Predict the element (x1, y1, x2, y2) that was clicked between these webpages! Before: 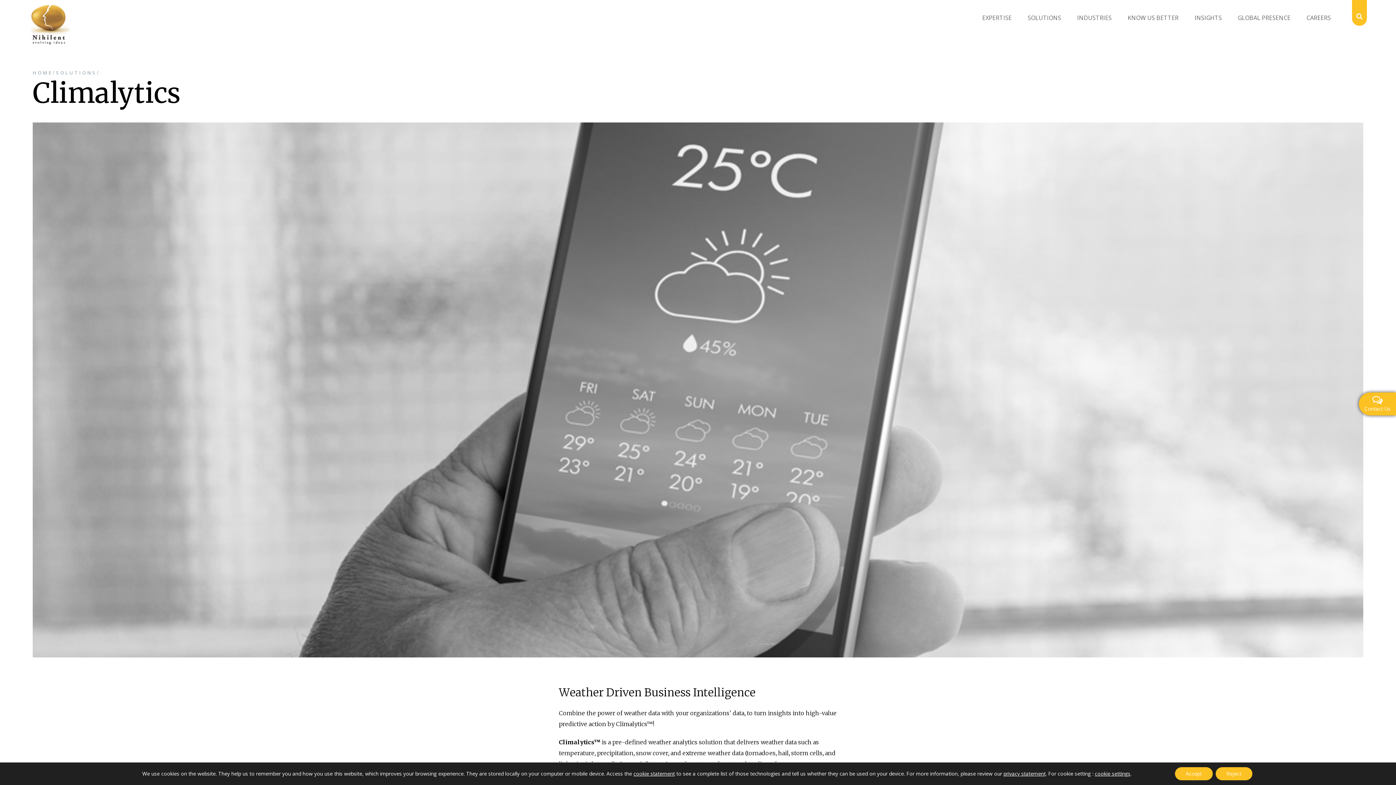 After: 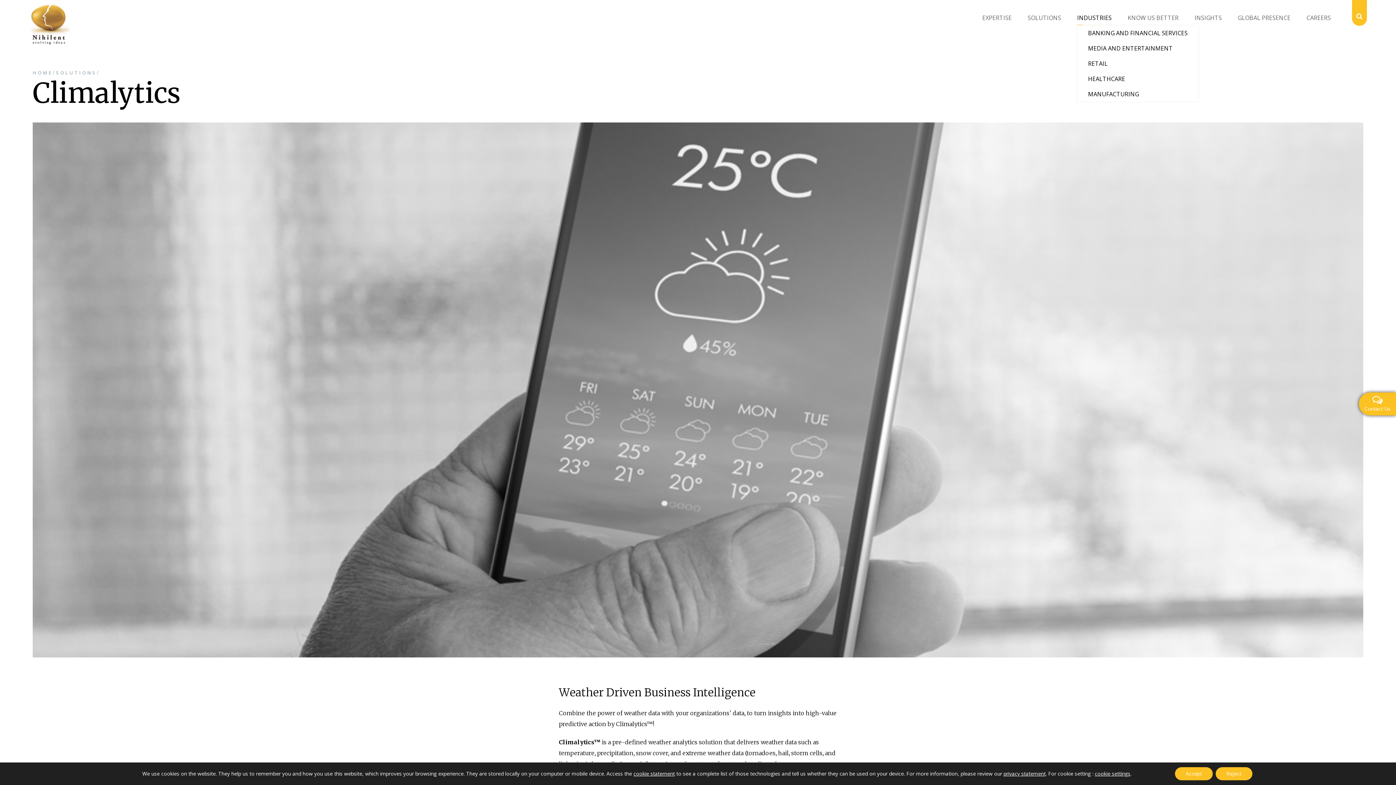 Action: label: INDUSTRIES bbox: (1077, 13, 1112, 21)